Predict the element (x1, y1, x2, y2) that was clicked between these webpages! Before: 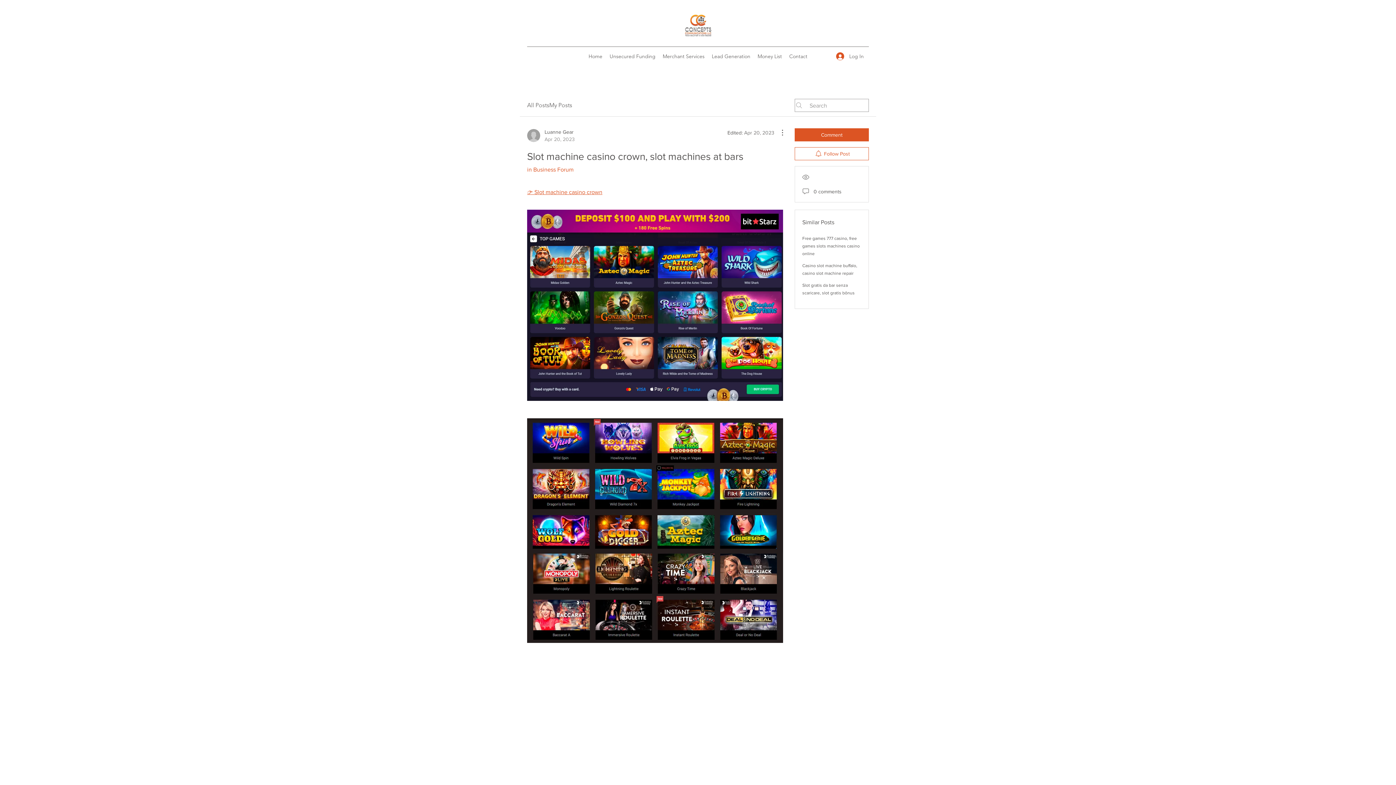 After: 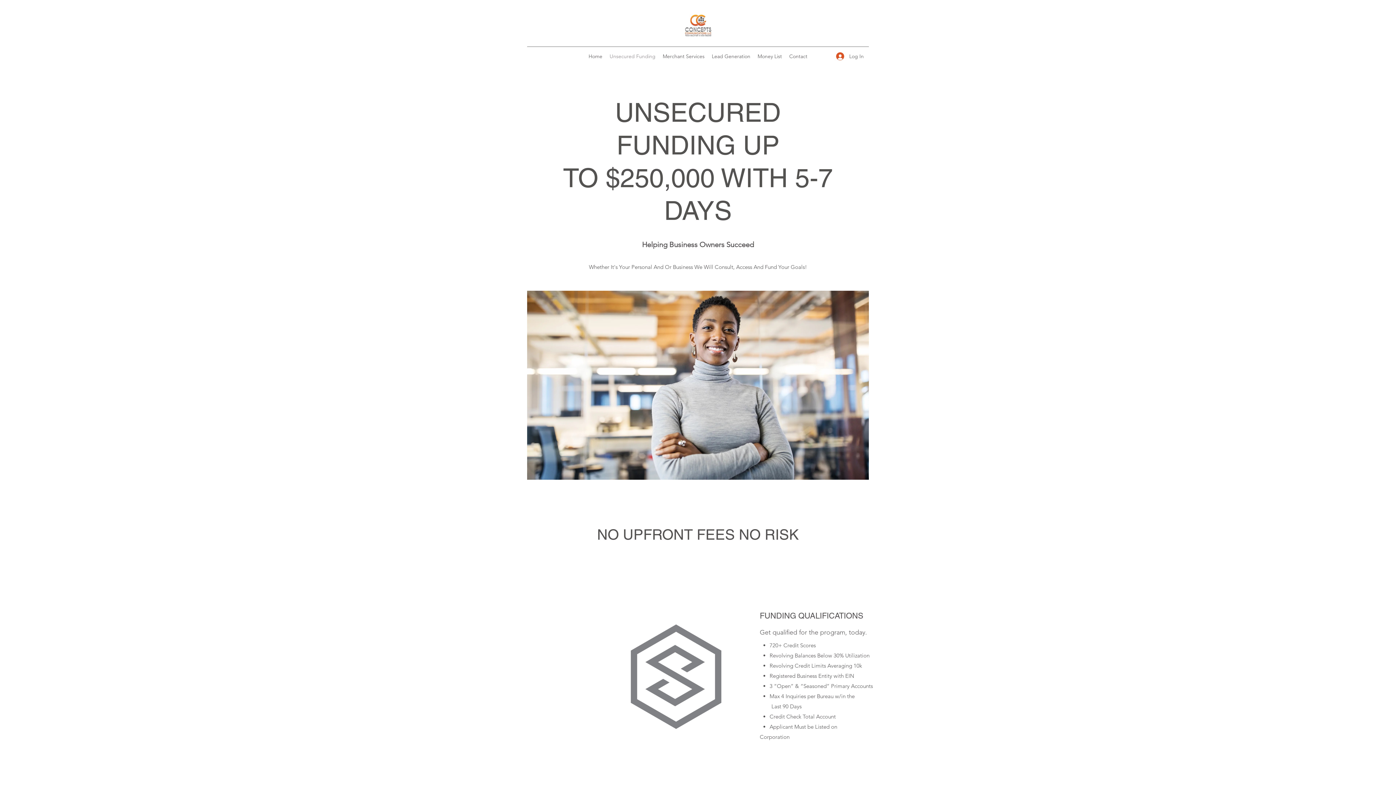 Action: bbox: (606, 50, 659, 61) label: Unsecured Funding